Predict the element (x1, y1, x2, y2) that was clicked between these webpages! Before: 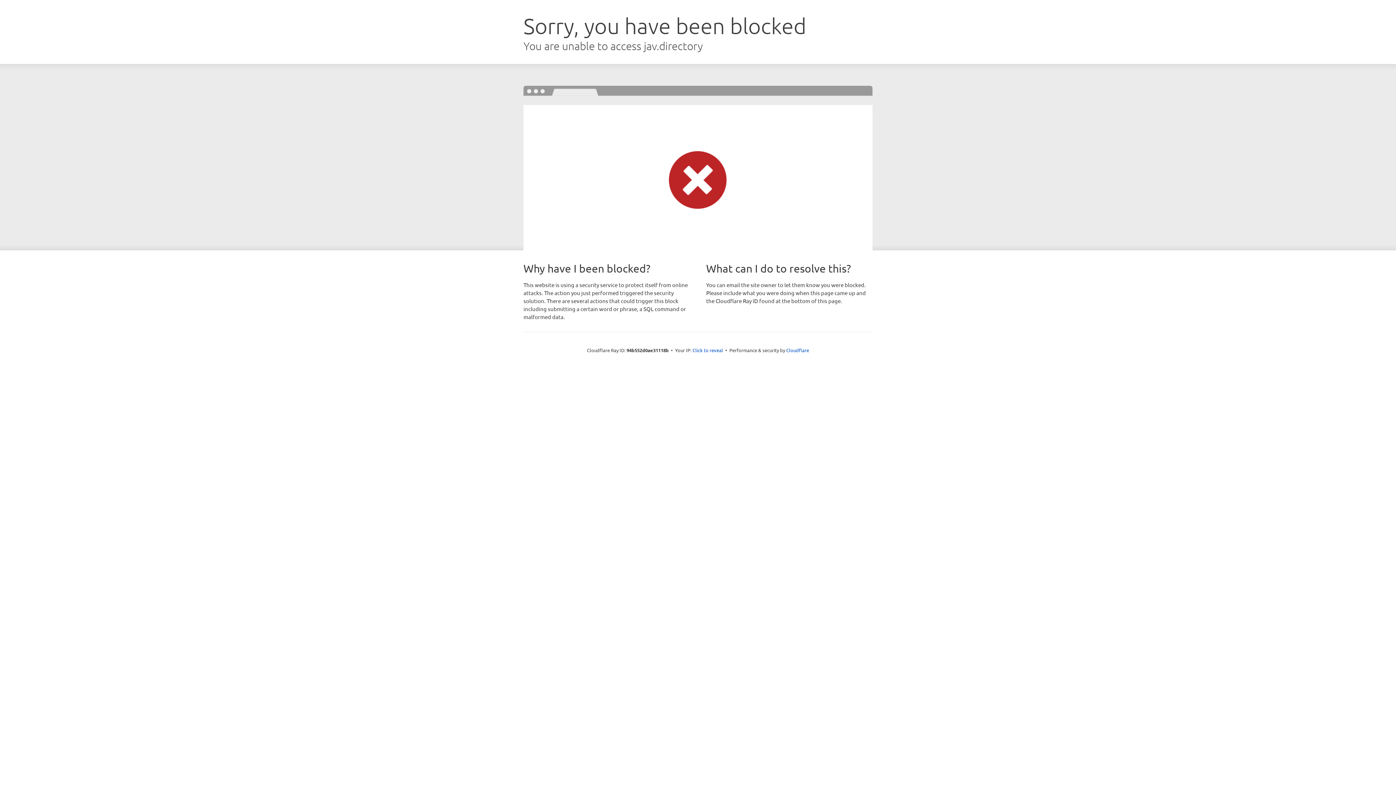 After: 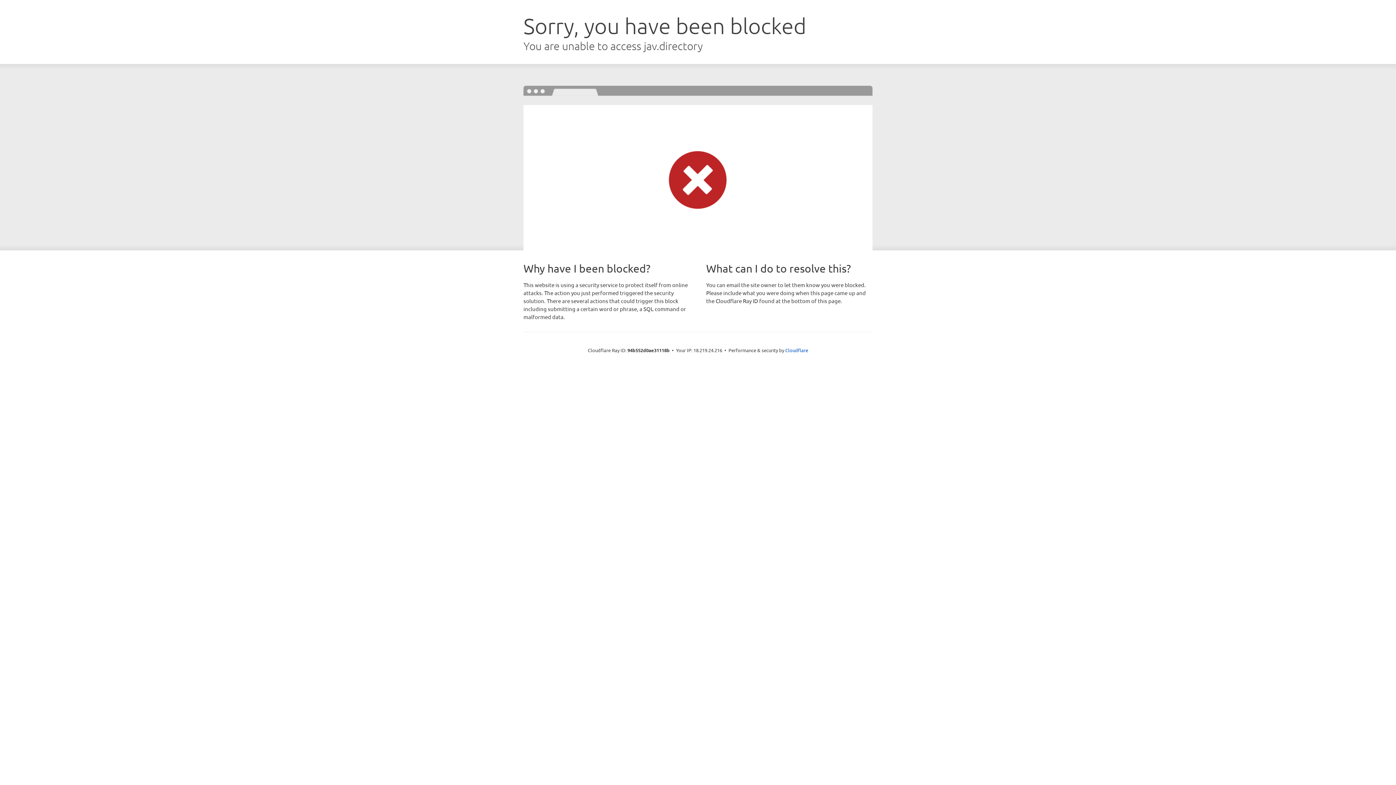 Action: label: Click to reveal bbox: (692, 346, 723, 353)